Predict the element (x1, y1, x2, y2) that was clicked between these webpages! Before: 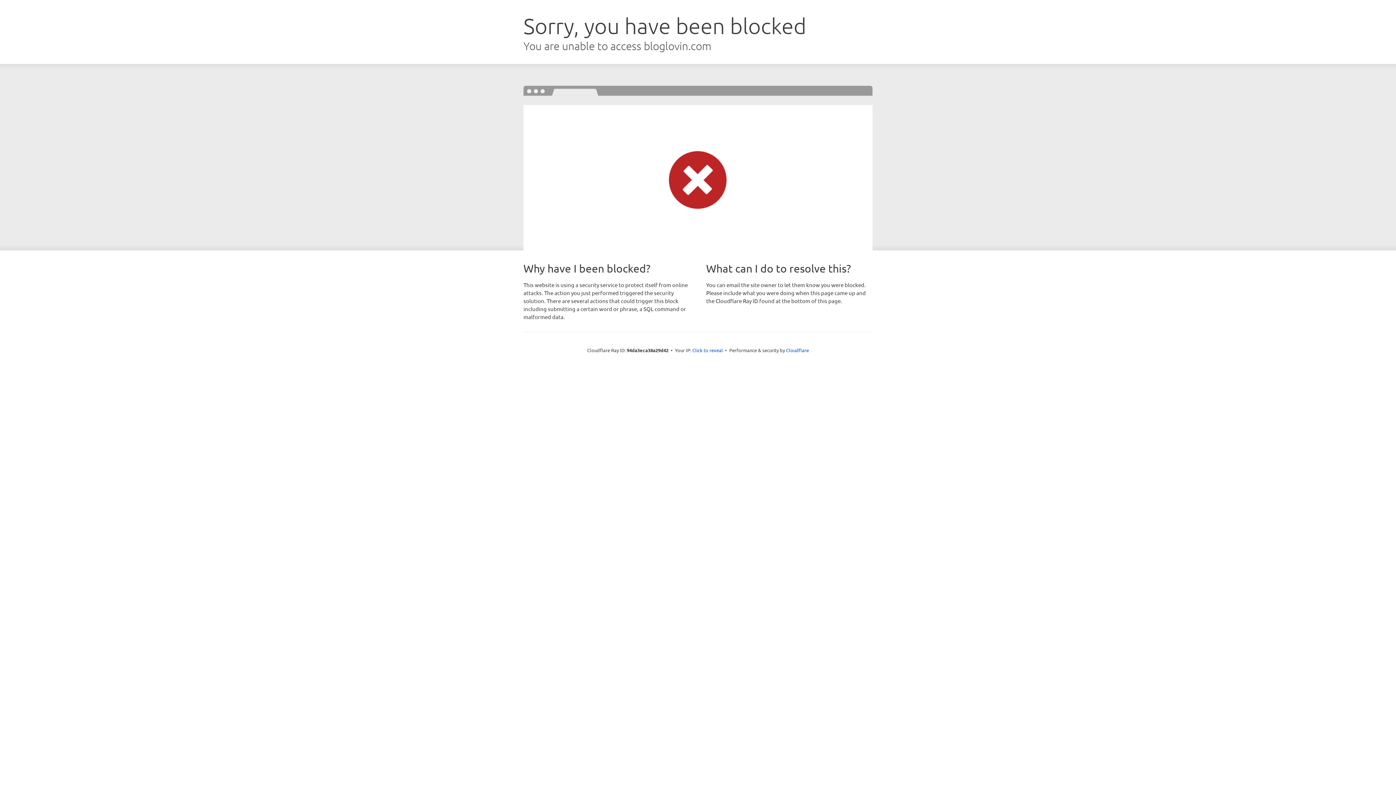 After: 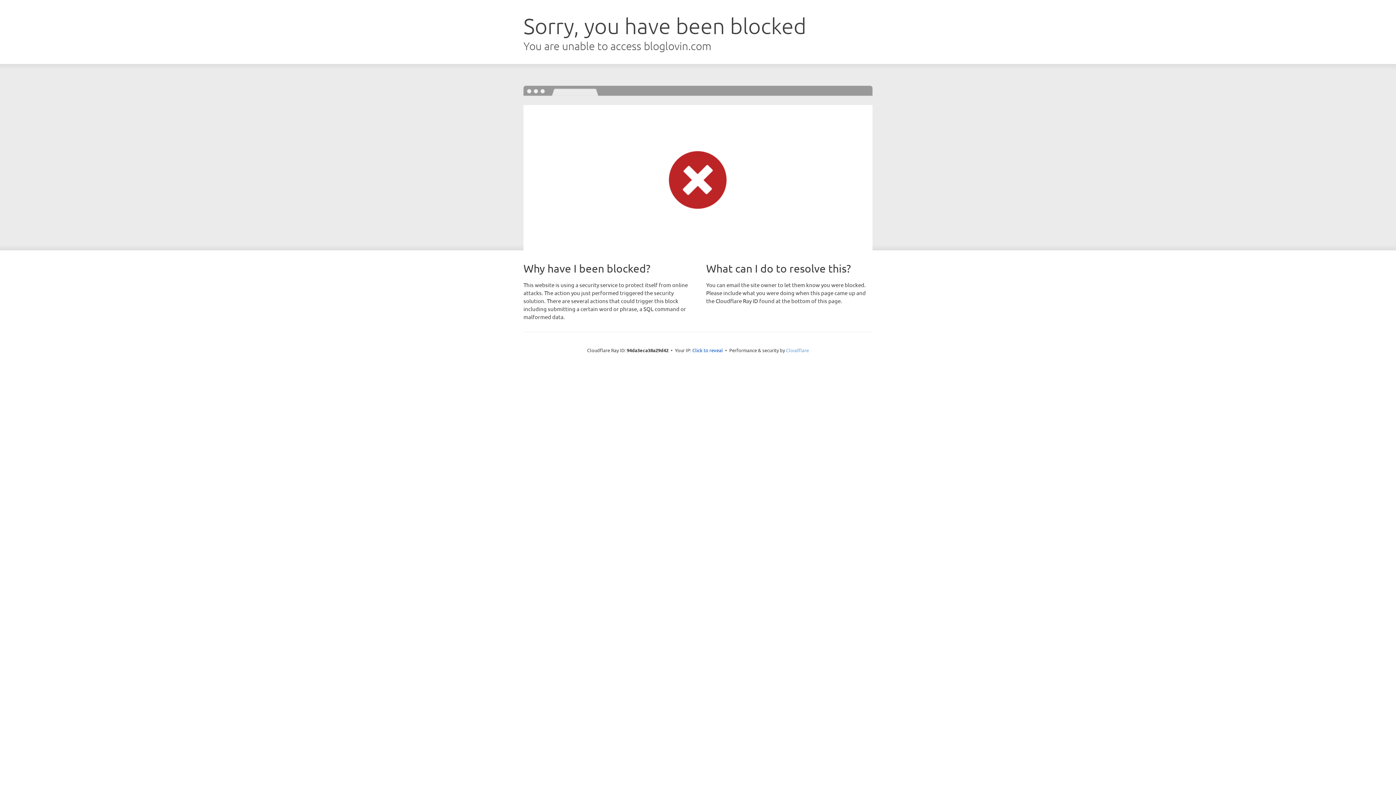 Action: label: Cloudflare bbox: (786, 347, 809, 353)